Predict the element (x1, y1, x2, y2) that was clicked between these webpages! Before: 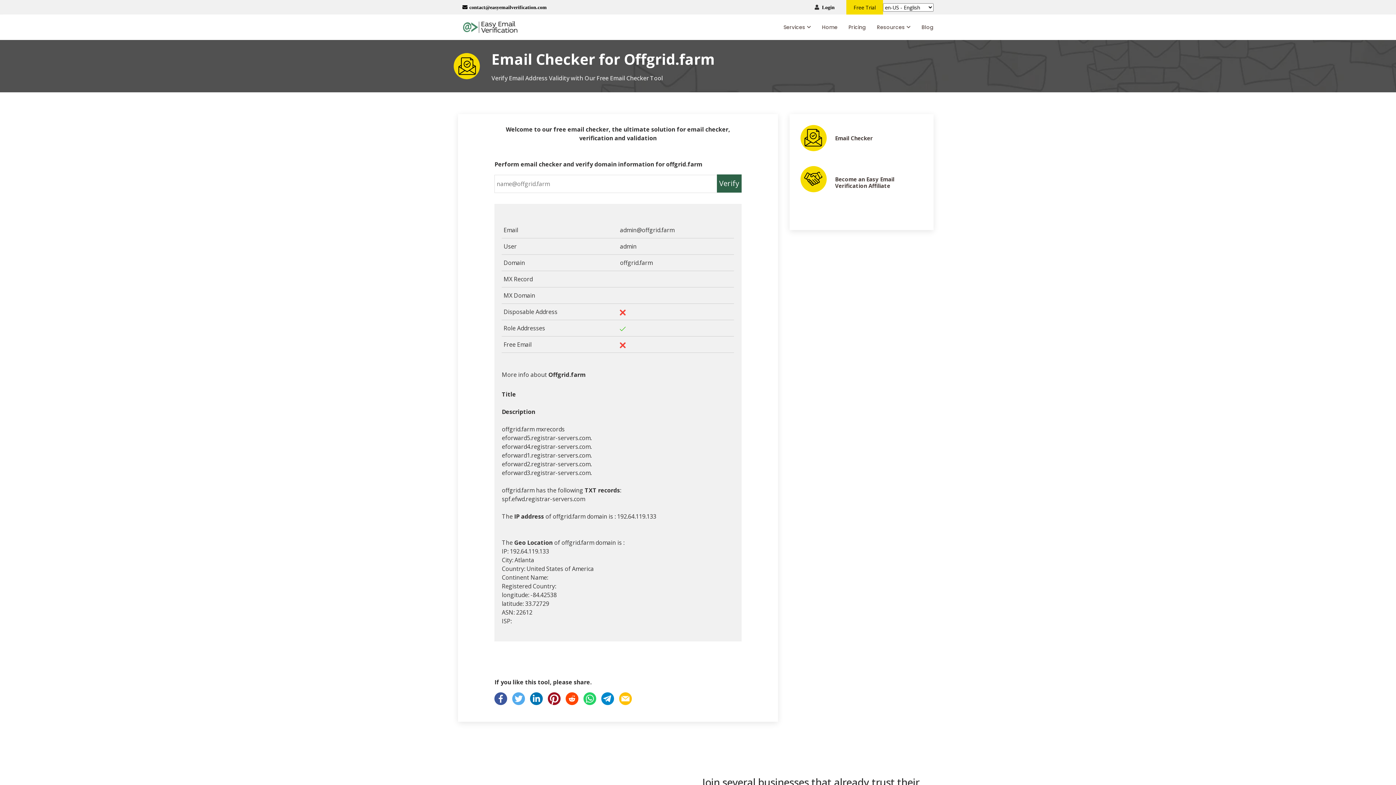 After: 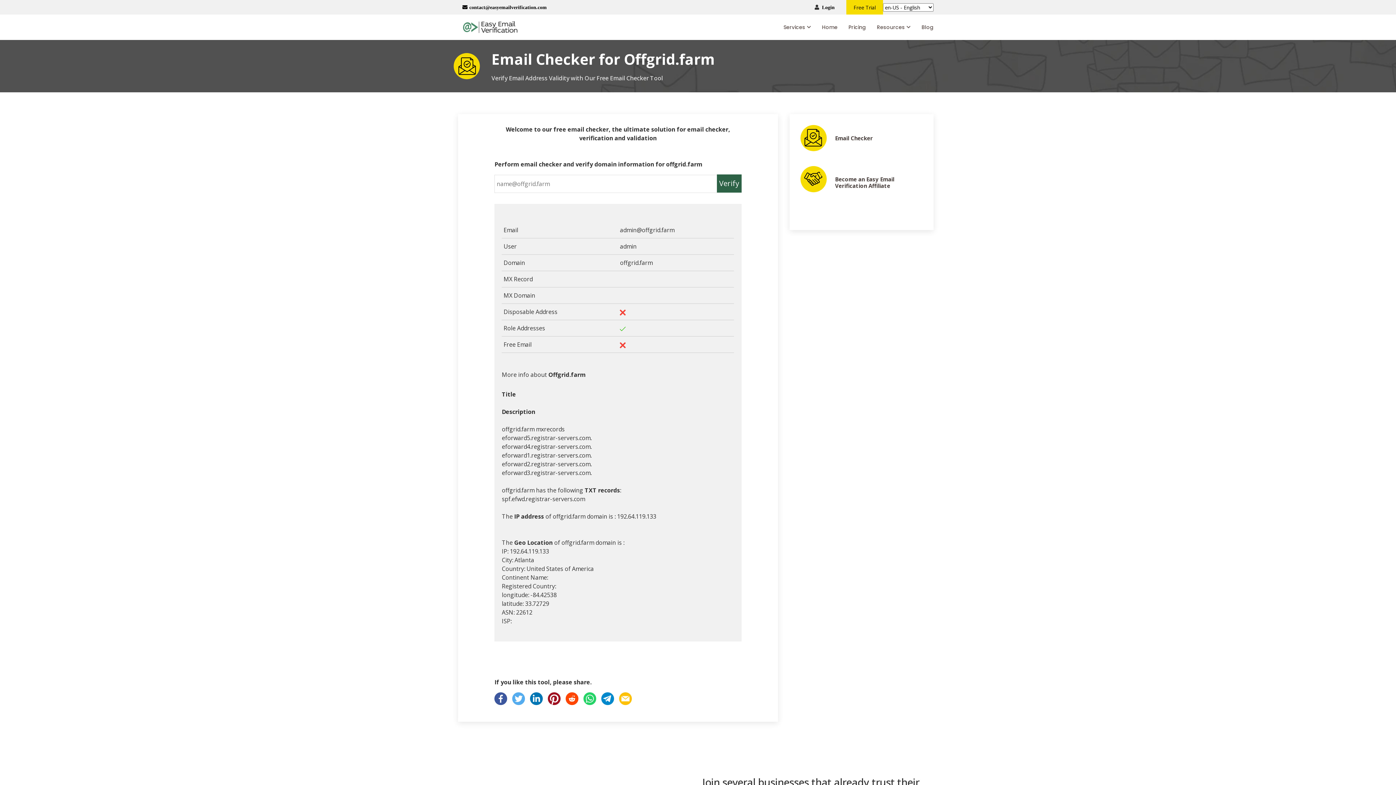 Action: bbox: (583, 694, 601, 702) label:  